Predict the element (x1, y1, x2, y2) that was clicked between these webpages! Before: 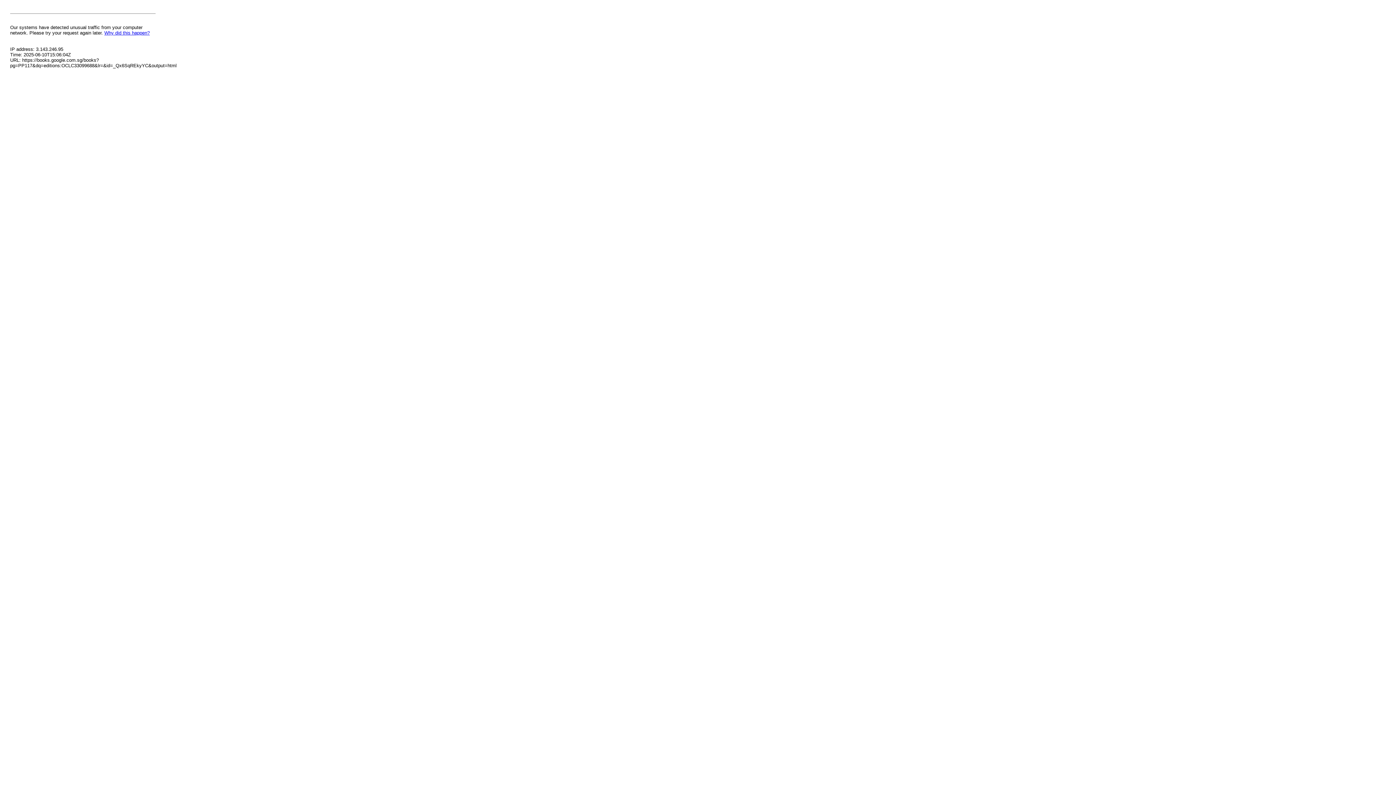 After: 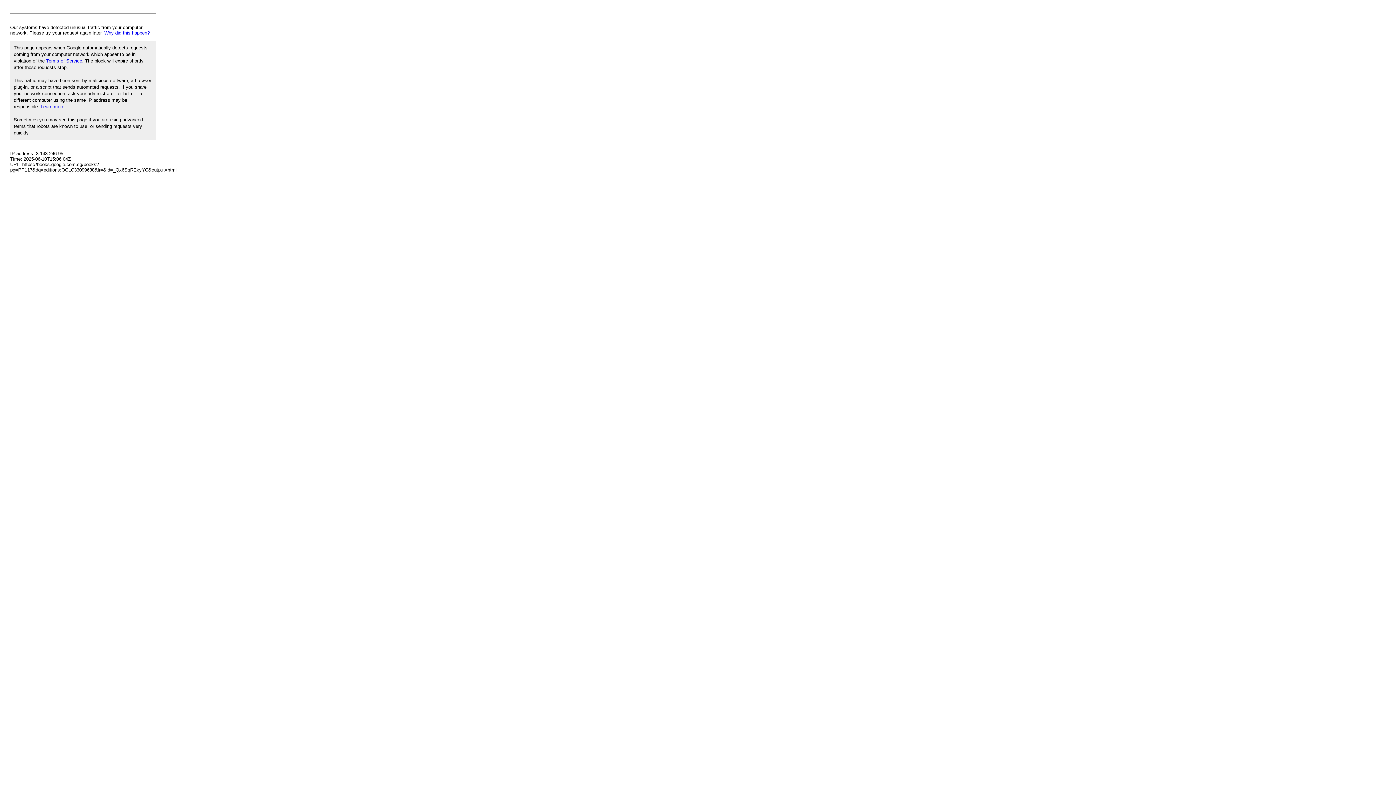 Action: bbox: (104, 30, 149, 35) label: Why did this happen?